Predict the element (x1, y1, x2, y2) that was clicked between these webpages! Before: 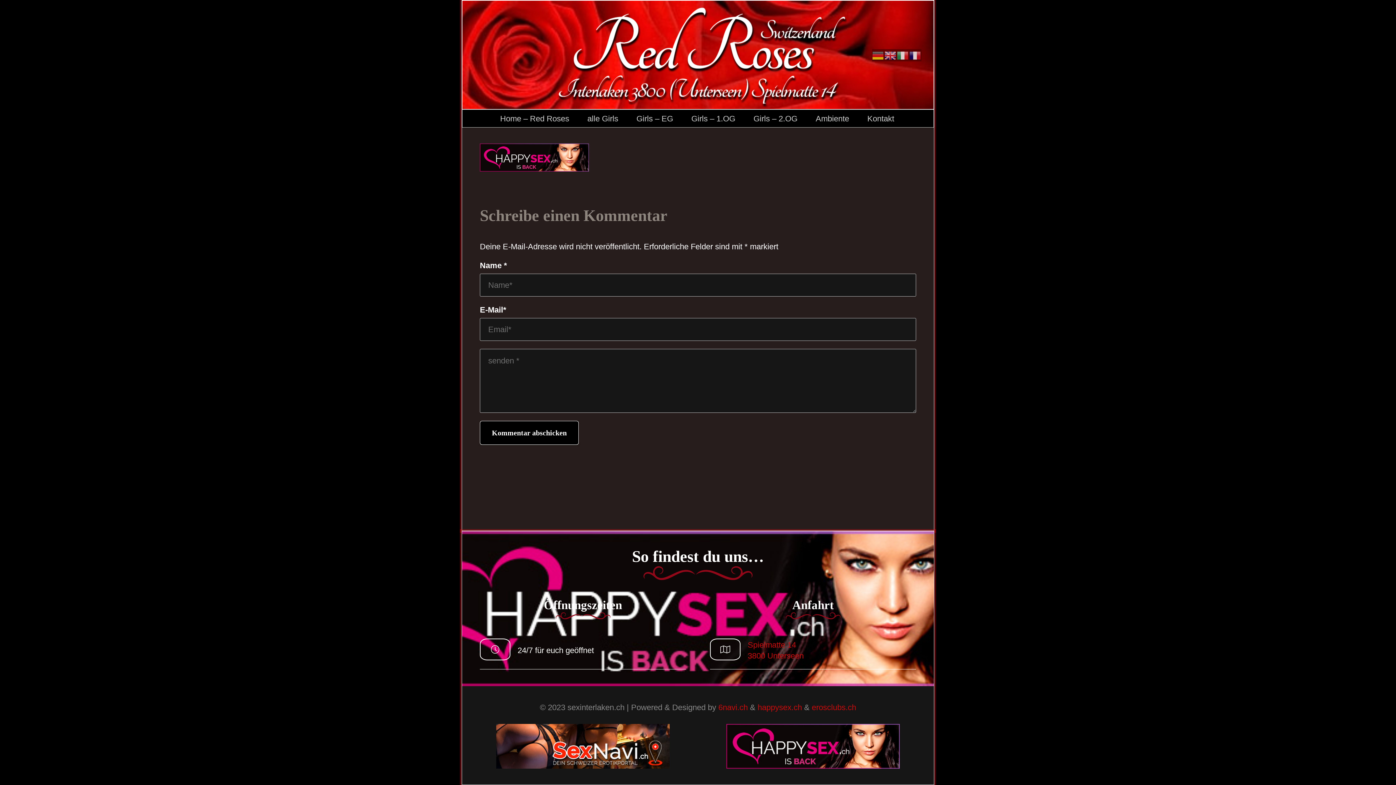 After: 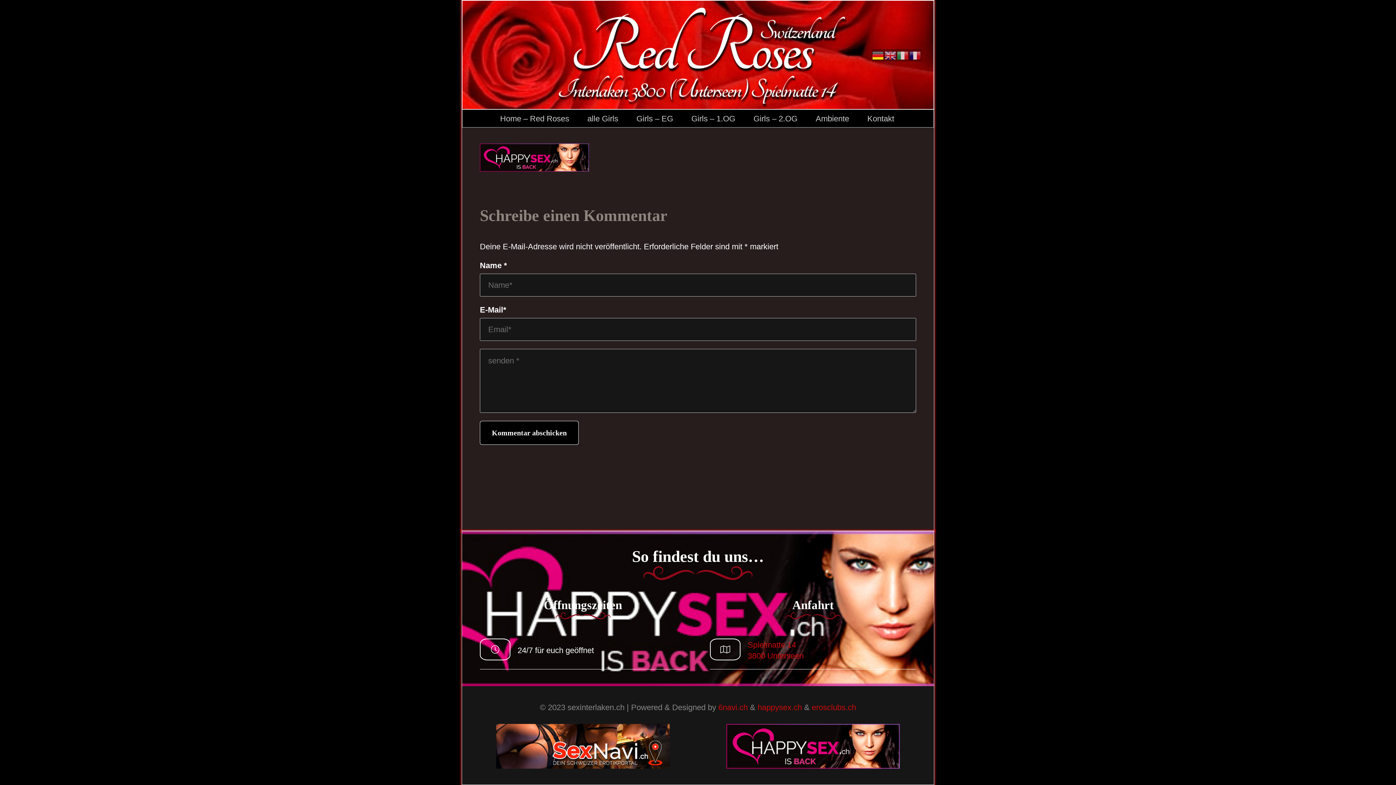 Action: bbox: (872, 50, 884, 59)